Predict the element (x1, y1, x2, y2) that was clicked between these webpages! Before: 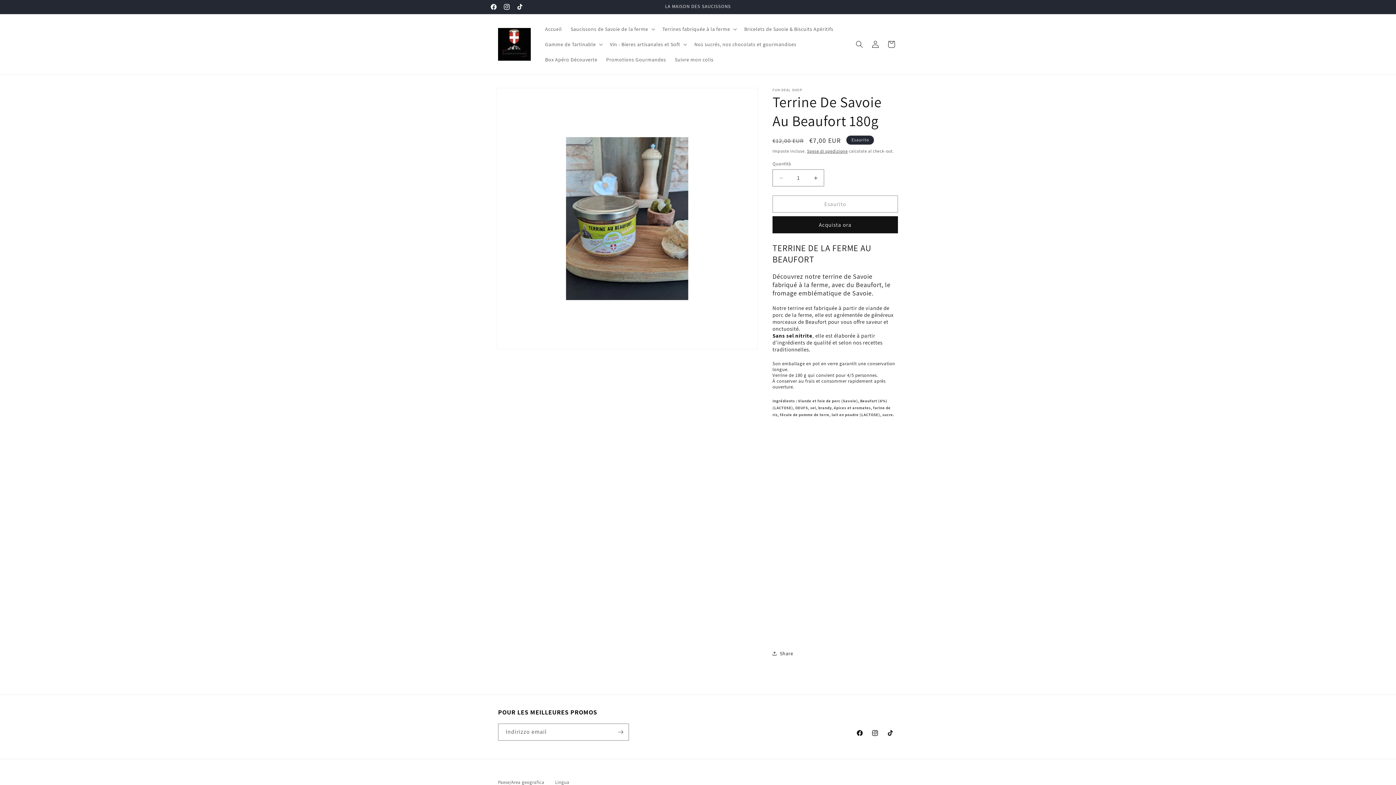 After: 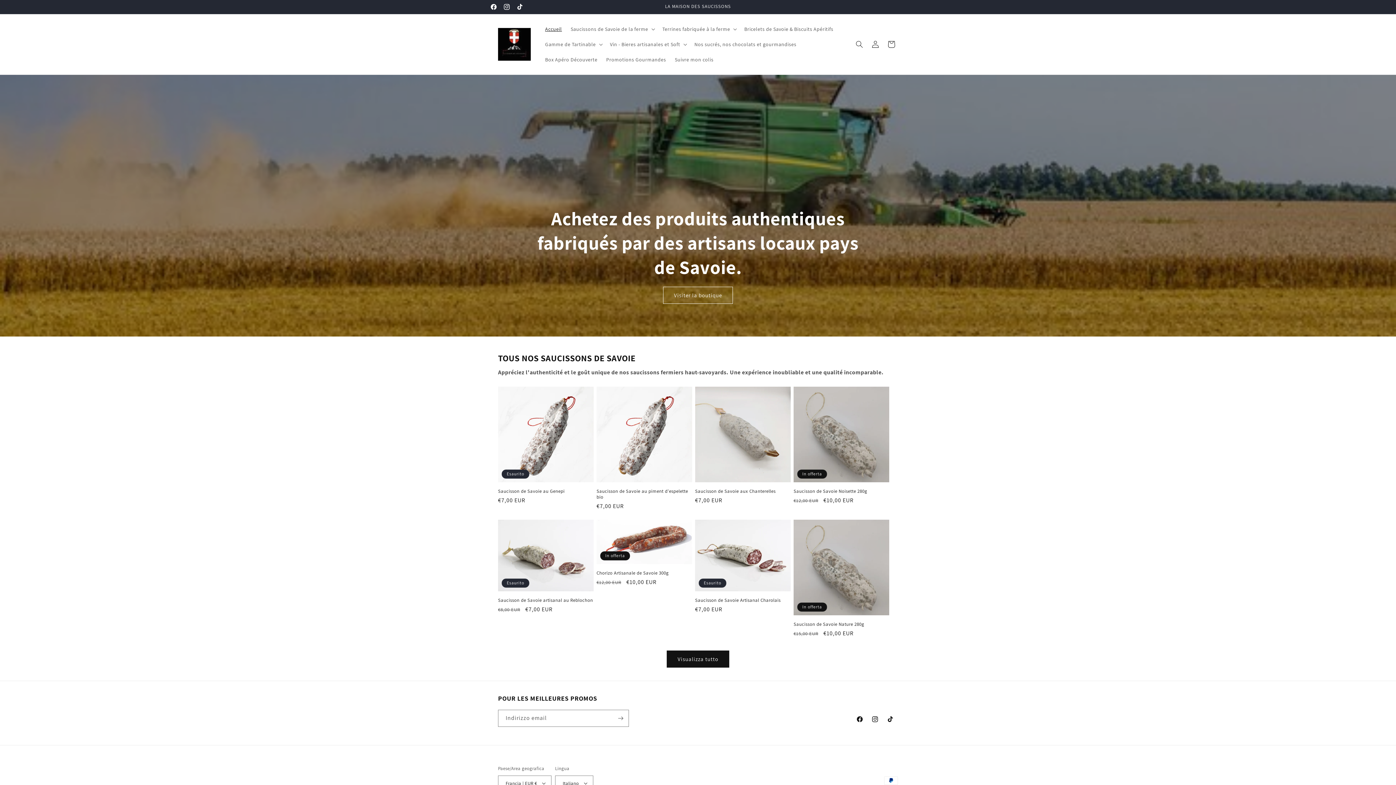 Action: label: Accueil bbox: (540, 21, 566, 36)